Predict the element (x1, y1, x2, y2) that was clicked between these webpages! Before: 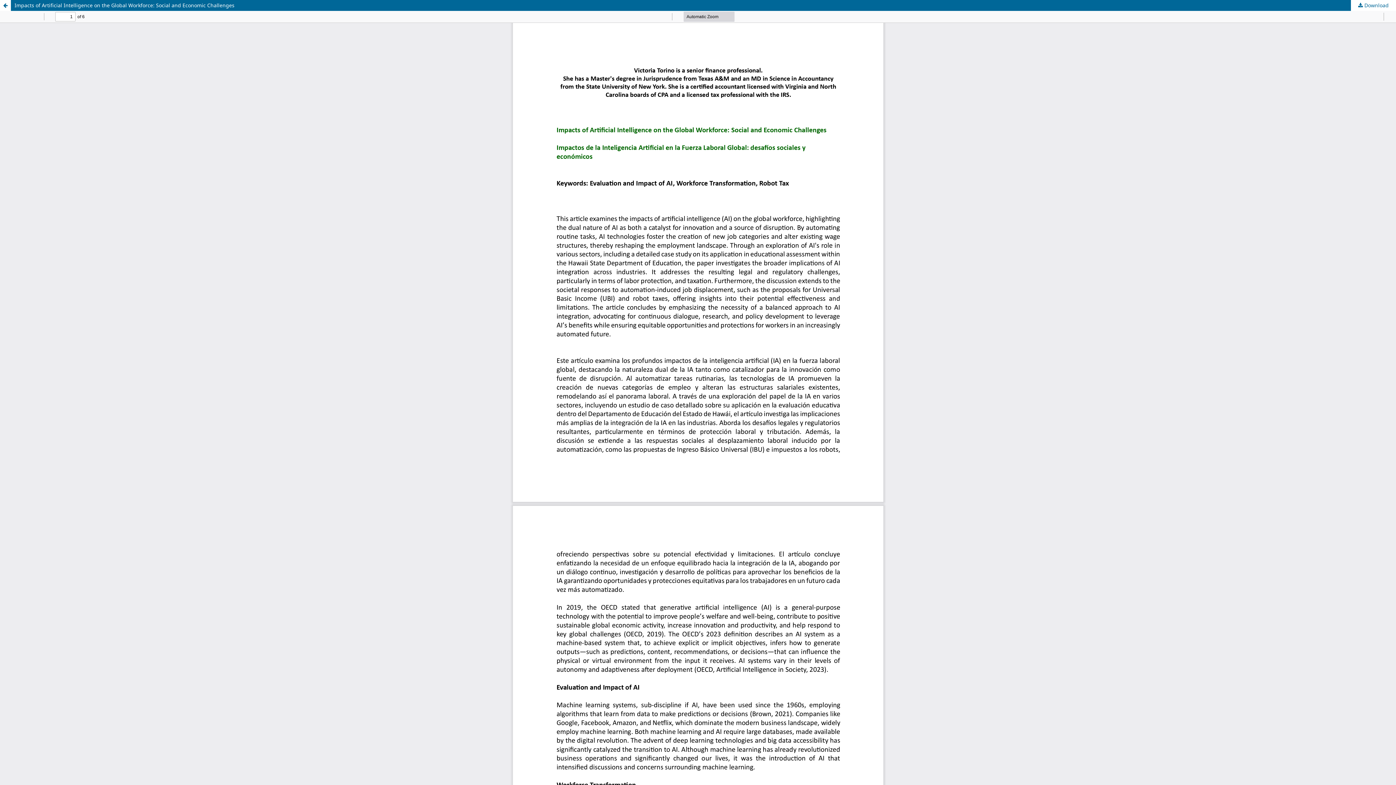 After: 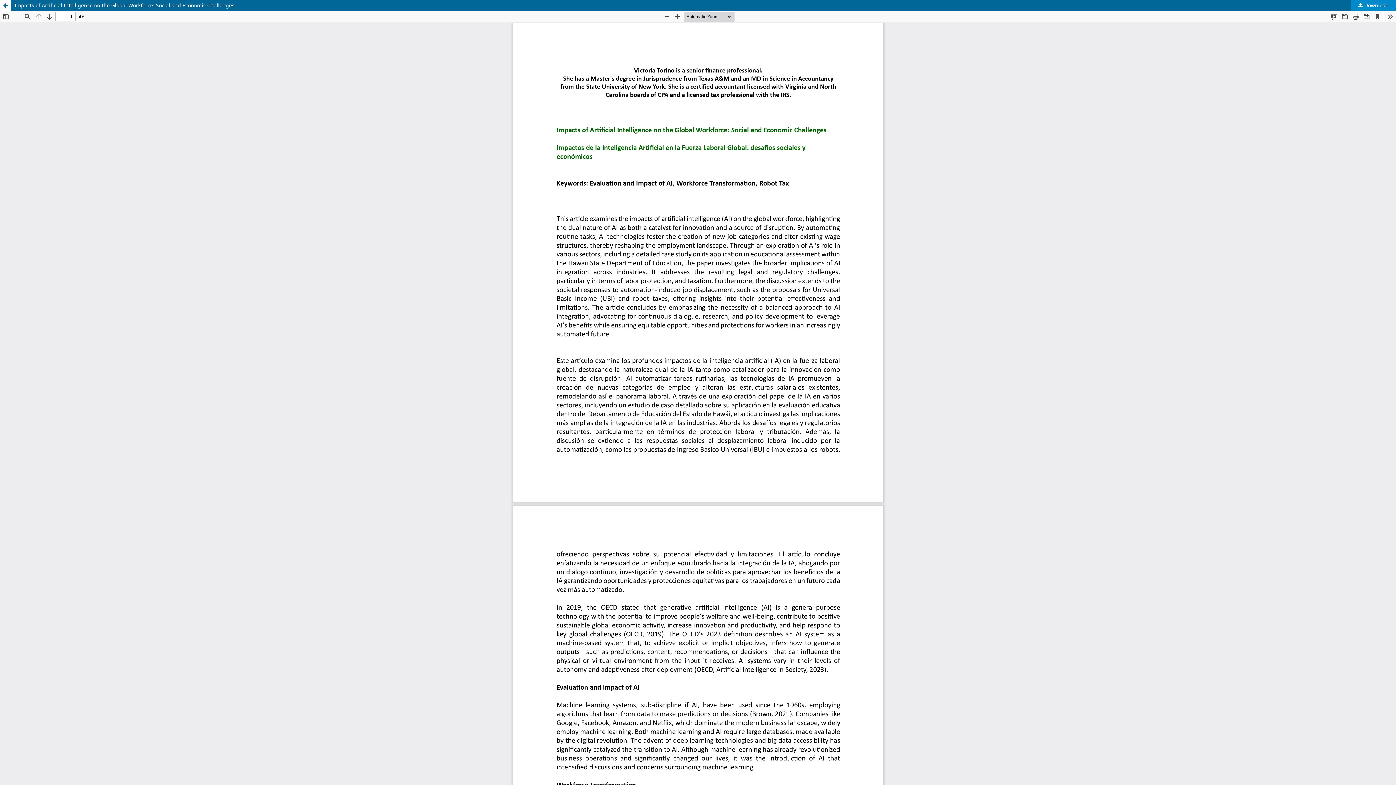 Action: bbox: (1351, 0, 1396, 10) label:  Download